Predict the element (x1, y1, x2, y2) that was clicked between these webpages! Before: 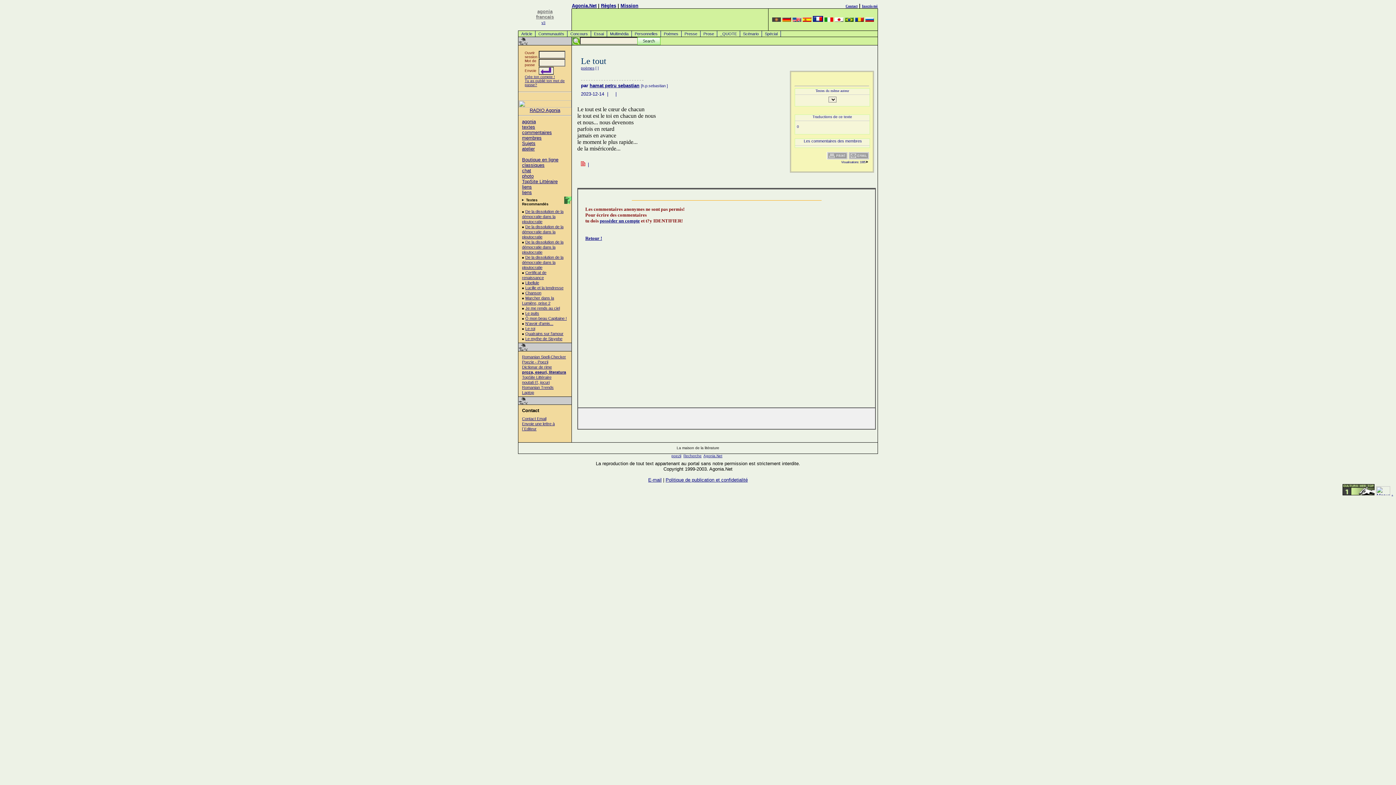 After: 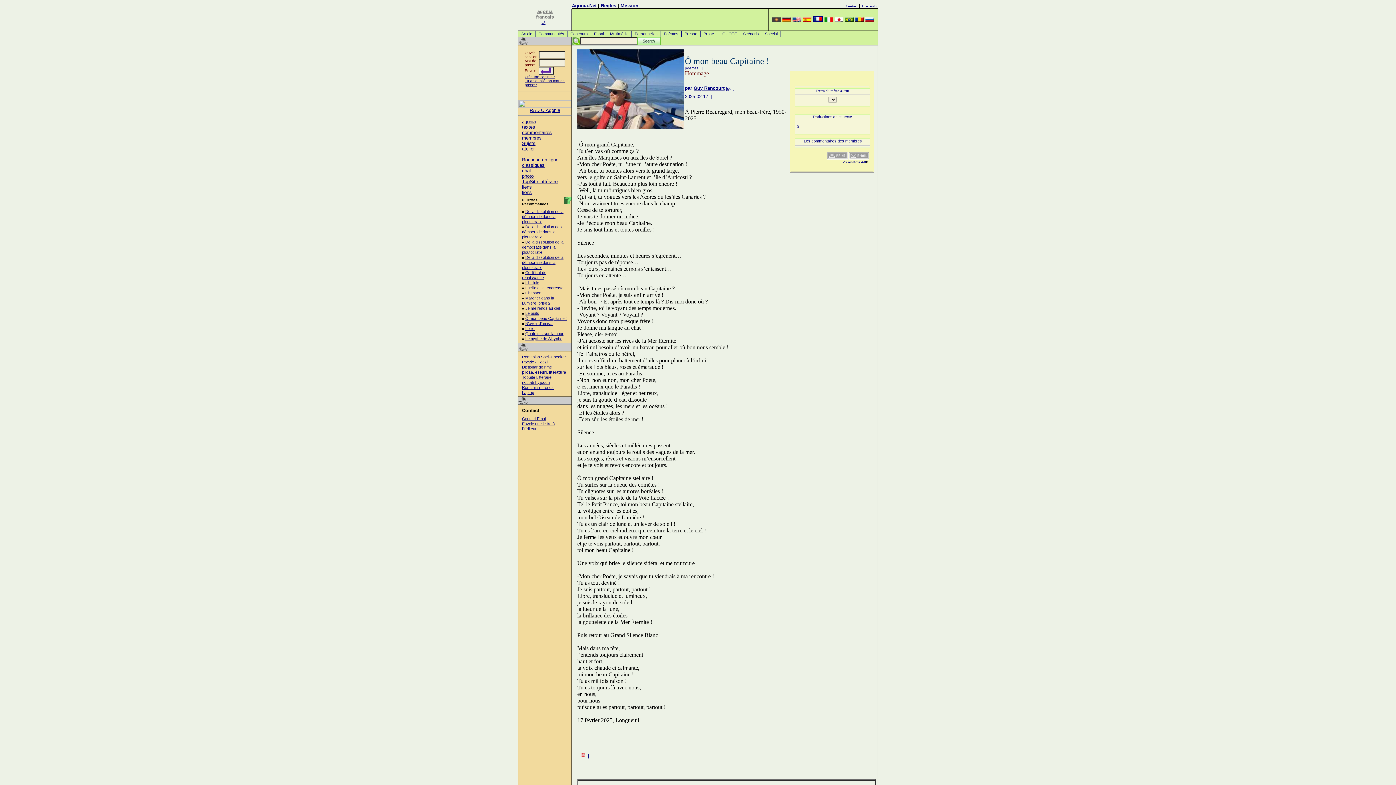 Action: label: Ô mon beau Capitaine ! bbox: (525, 316, 566, 320)